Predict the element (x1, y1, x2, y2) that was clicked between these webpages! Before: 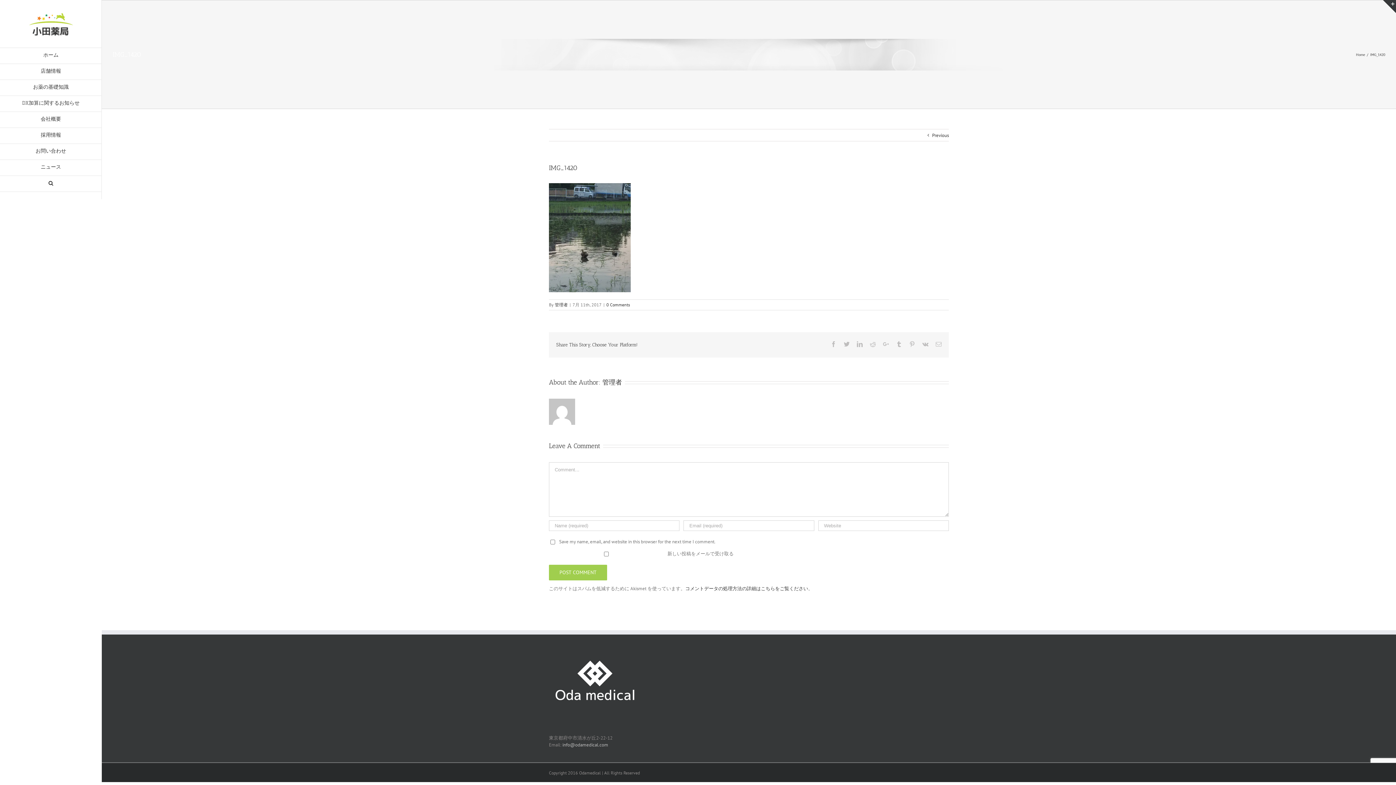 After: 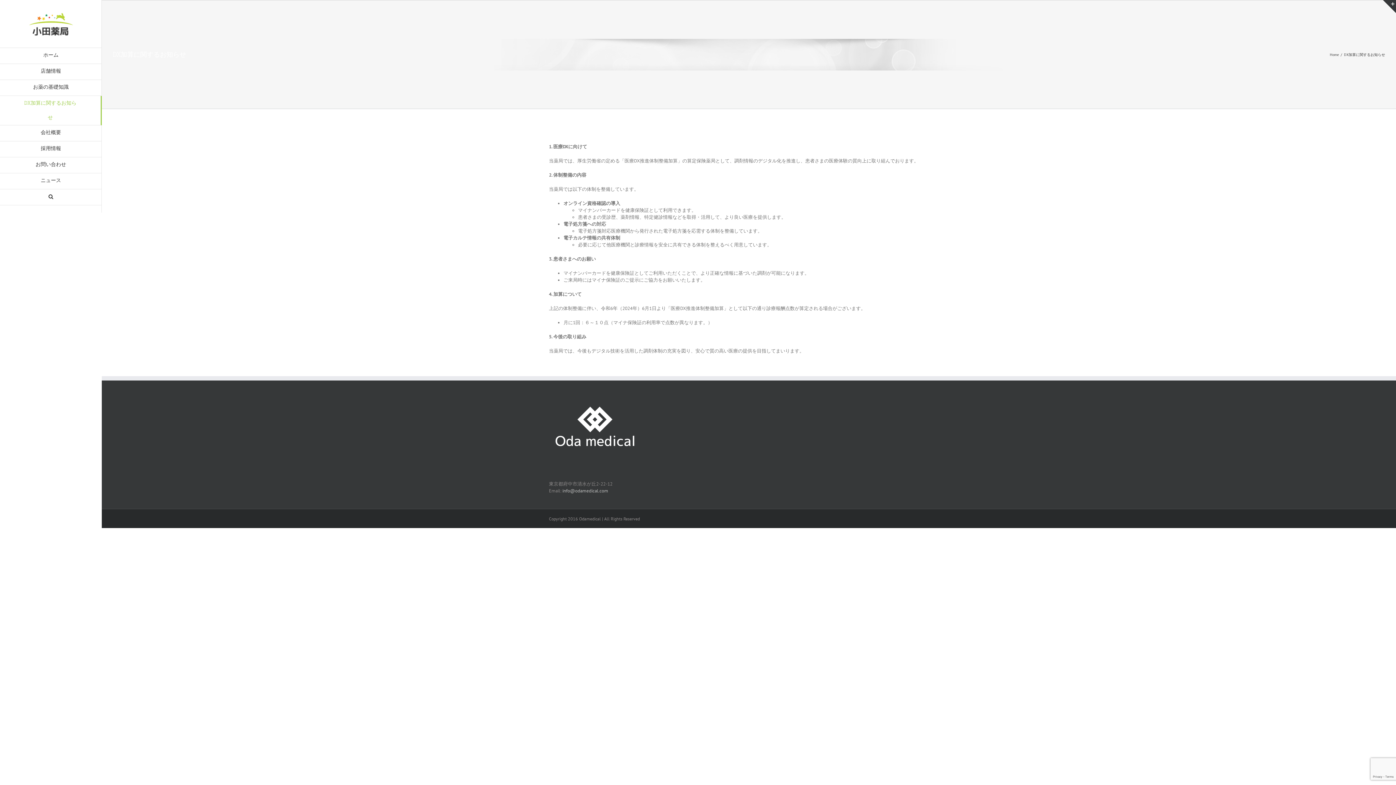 Action: bbox: (0, 96, 101, 112) label: DX加算に関するお知らせ